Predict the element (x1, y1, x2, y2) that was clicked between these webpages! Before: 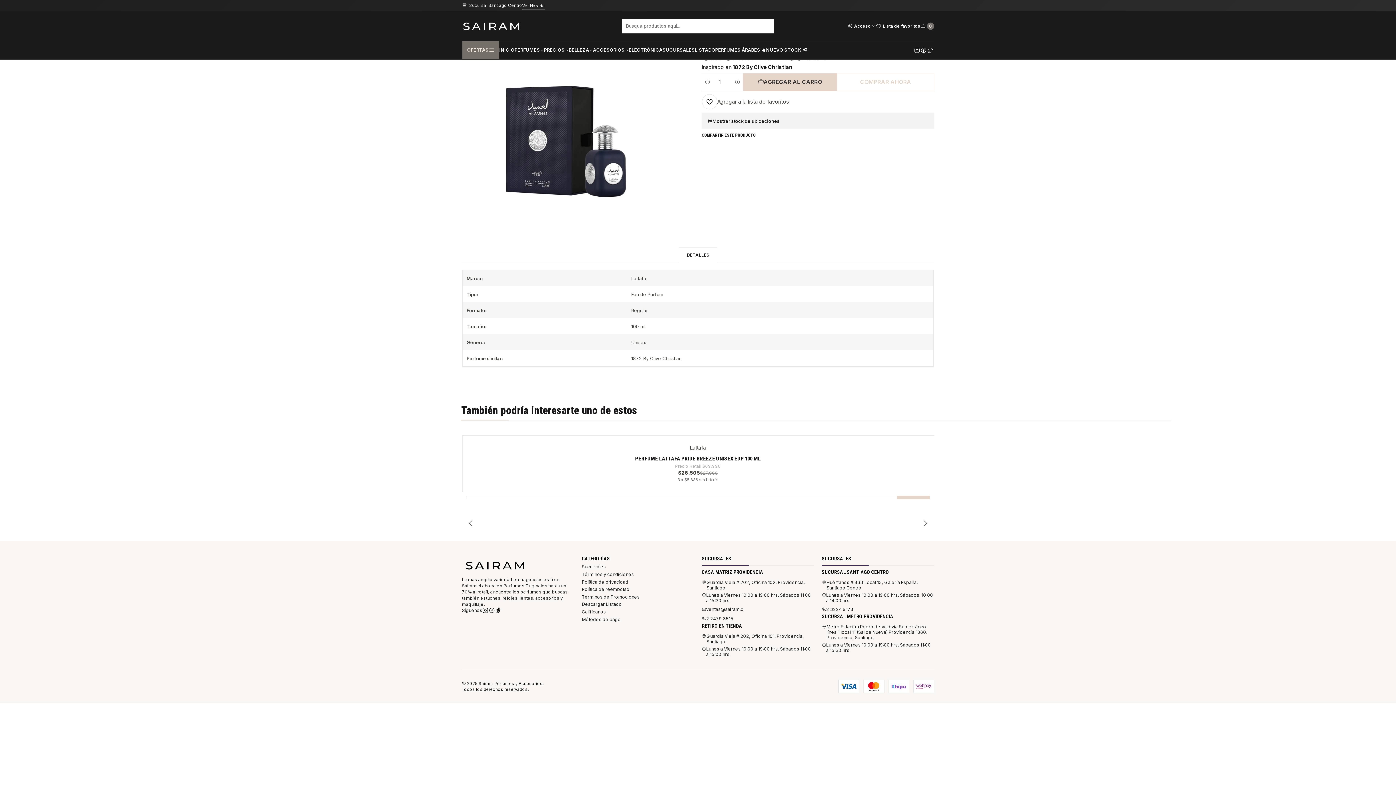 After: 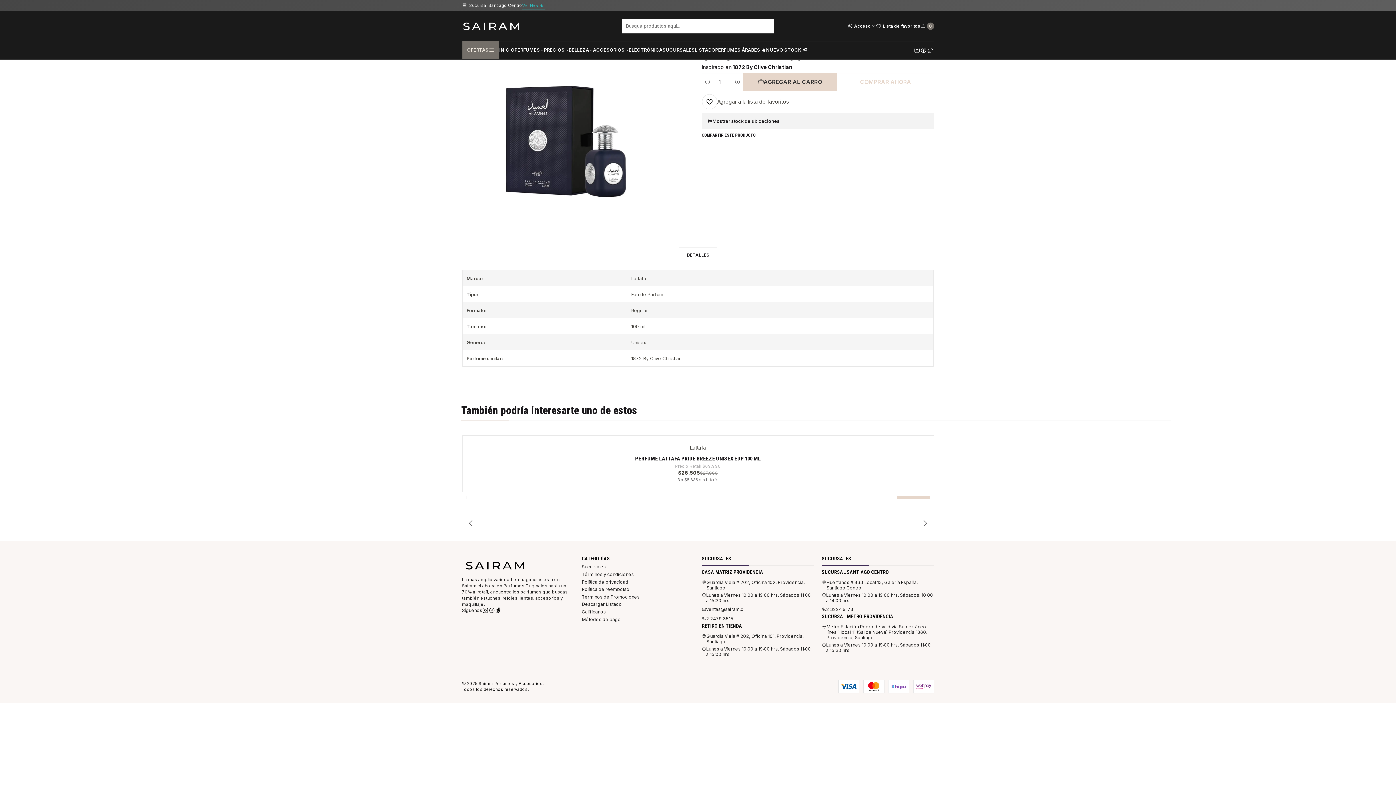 Action: bbox: (522, 2, 545, 9) label: Ver Horario